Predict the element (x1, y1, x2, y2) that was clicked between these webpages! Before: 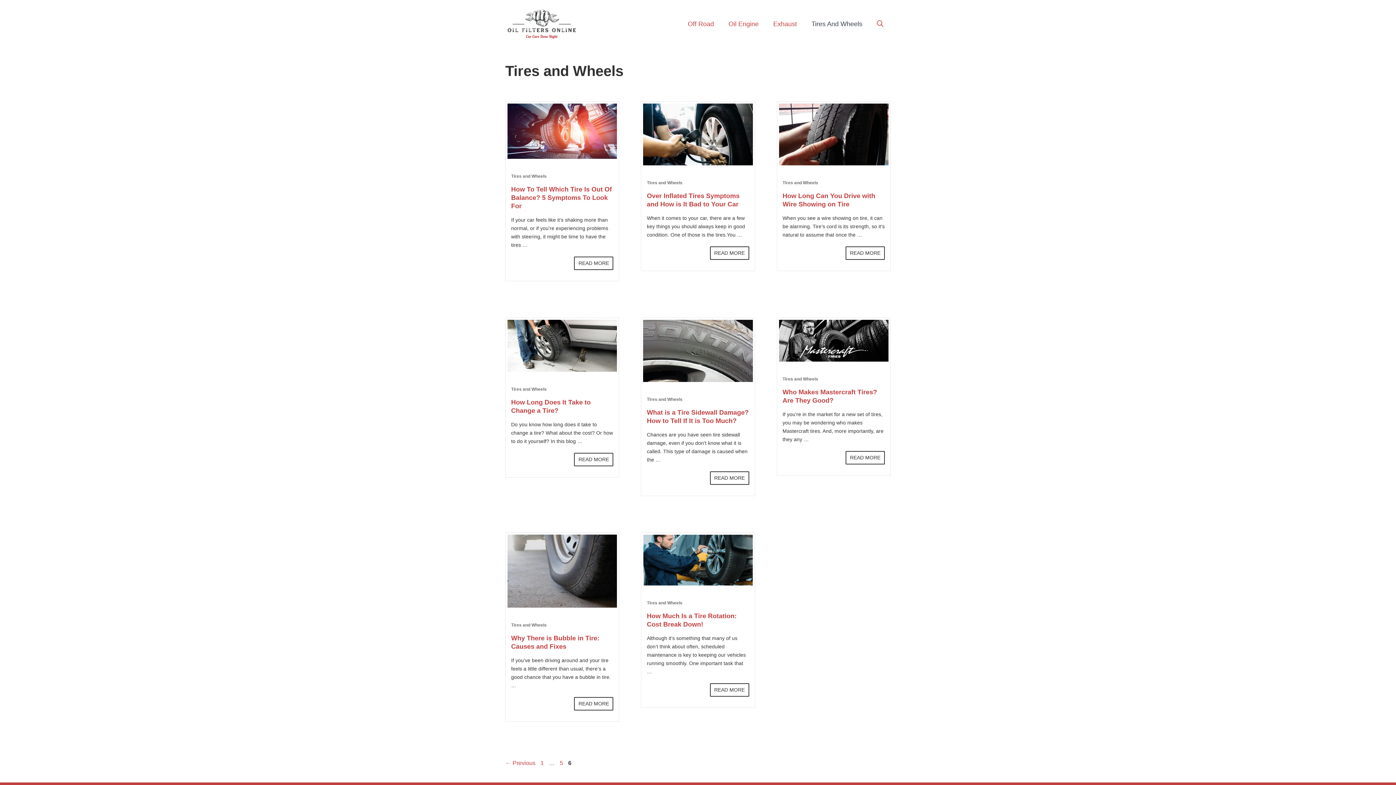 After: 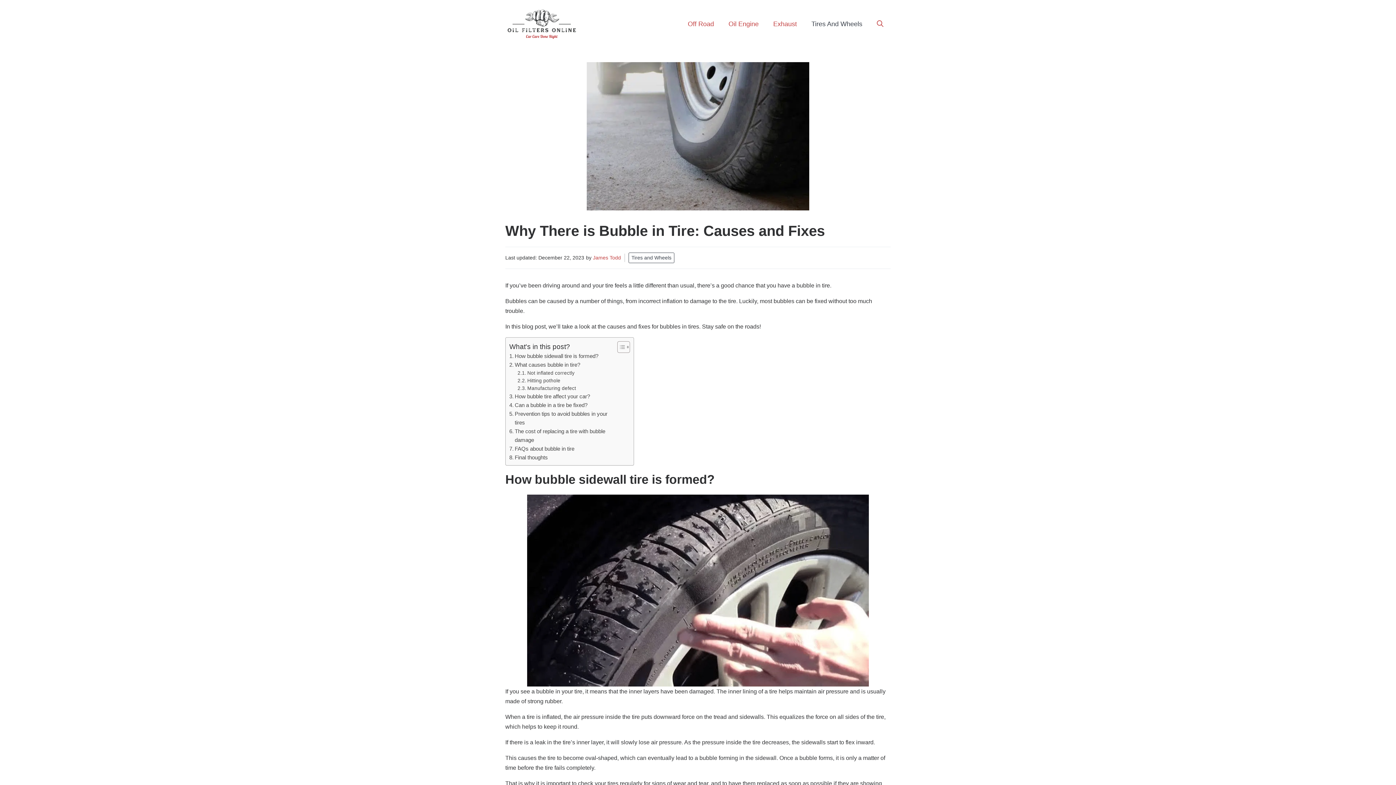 Action: label: READ MORE bbox: (574, 697, 613, 710)